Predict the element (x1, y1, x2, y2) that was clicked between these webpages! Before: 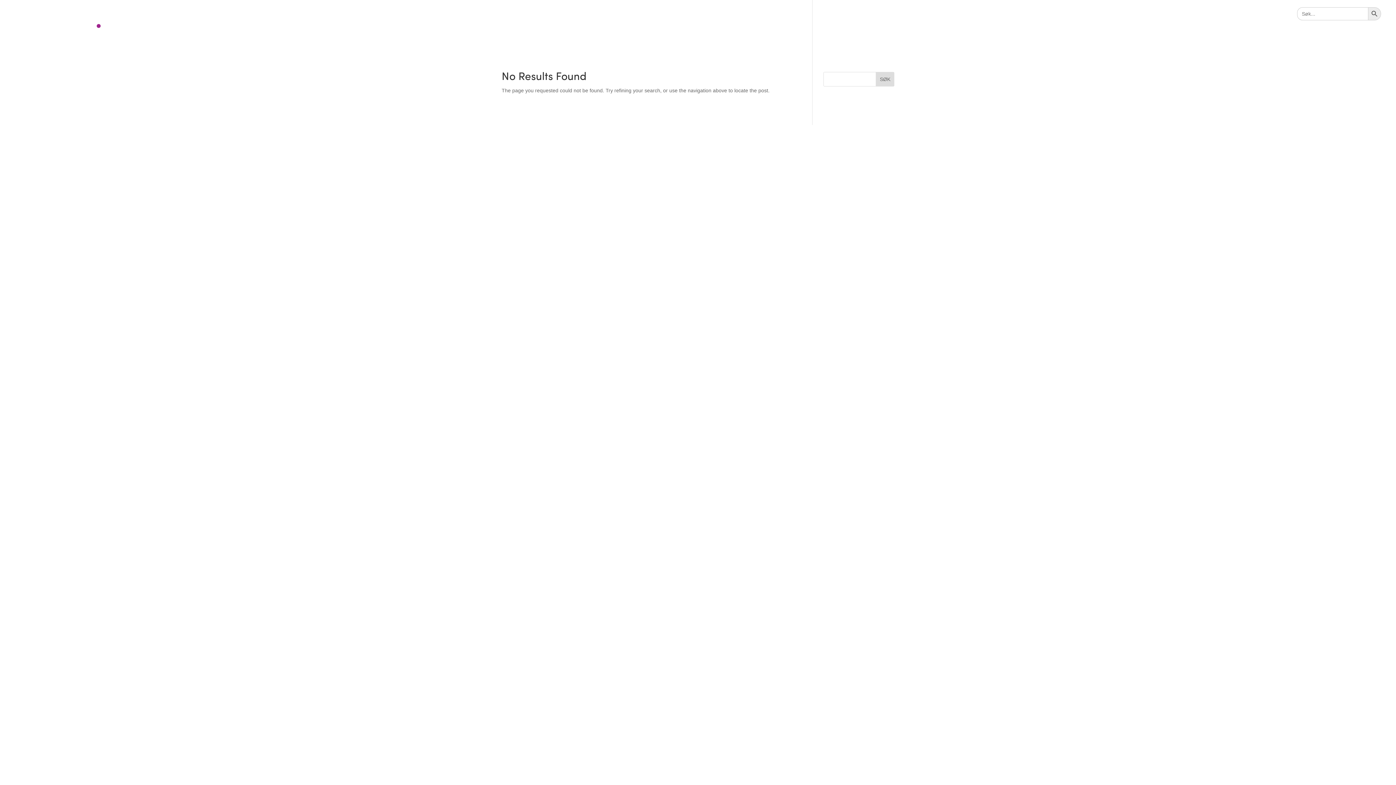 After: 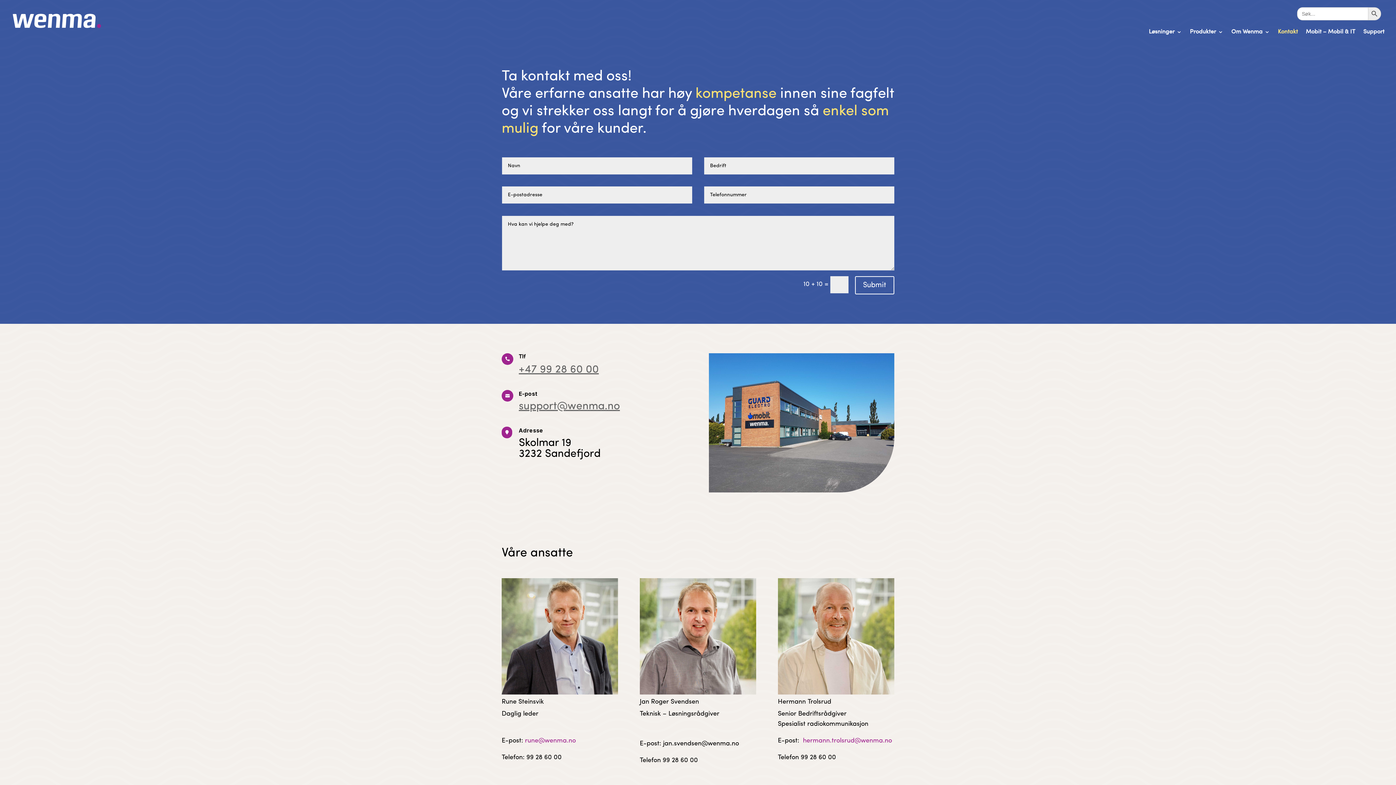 Action: bbox: (1275, 29, 1297, 50) label: Kontakt